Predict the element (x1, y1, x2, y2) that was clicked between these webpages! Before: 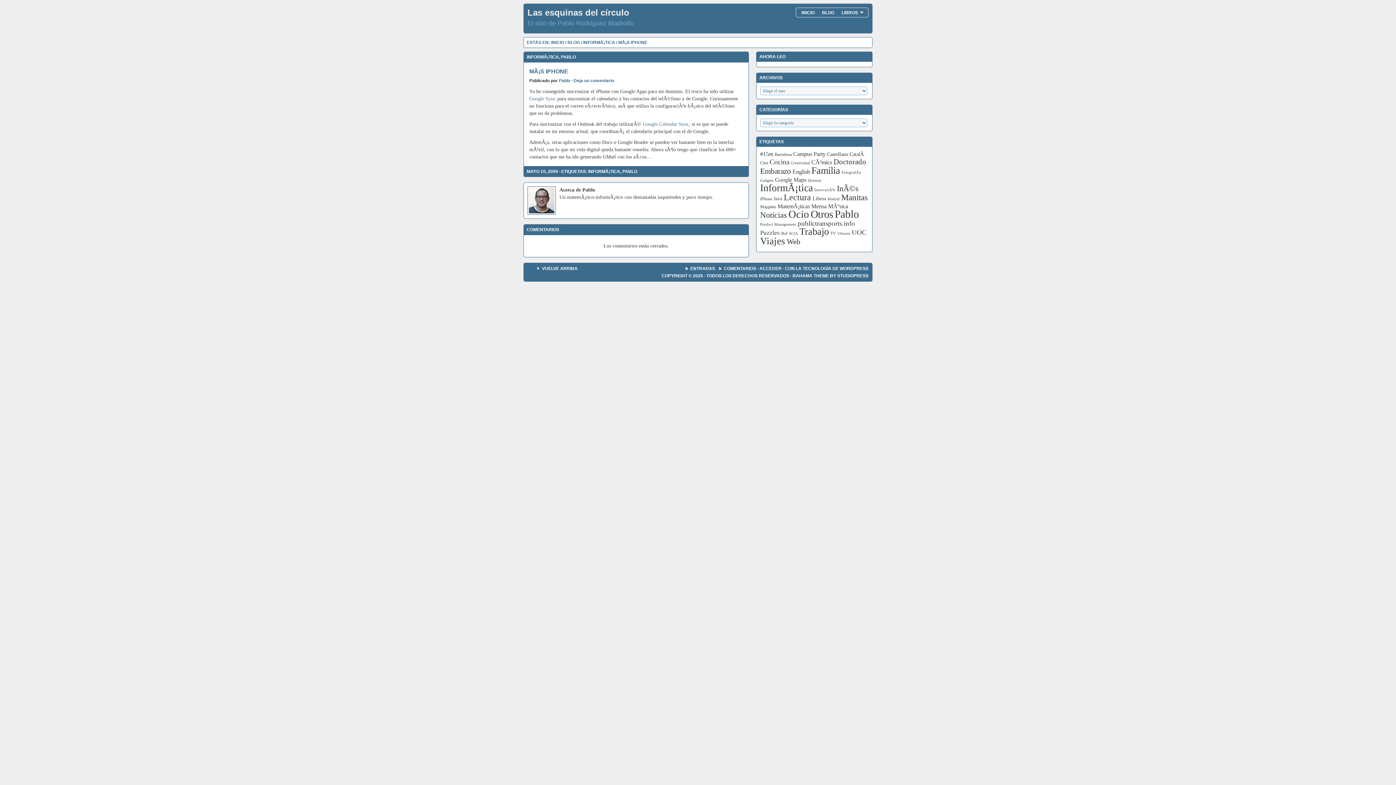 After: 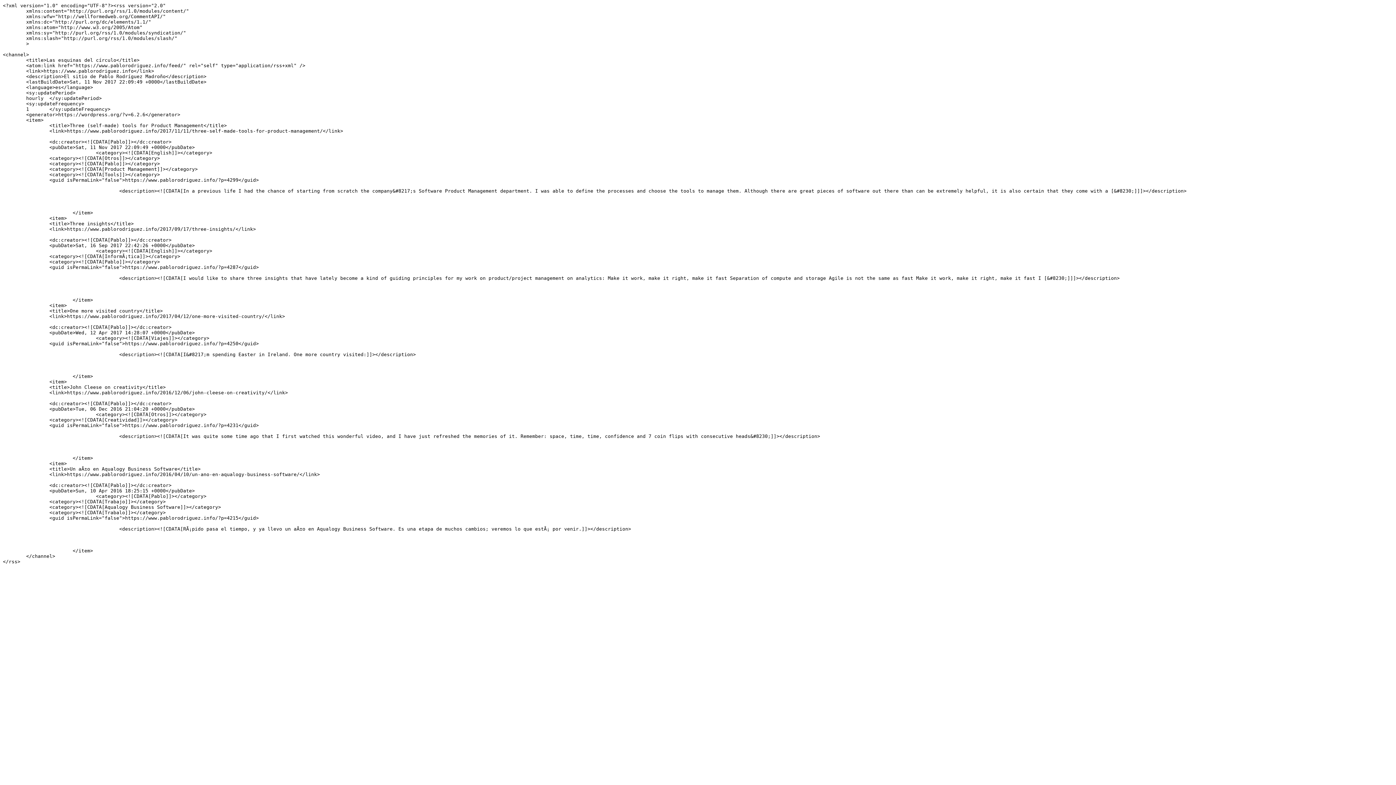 Action: bbox: (684, 265, 715, 272) label: ENTRADAS